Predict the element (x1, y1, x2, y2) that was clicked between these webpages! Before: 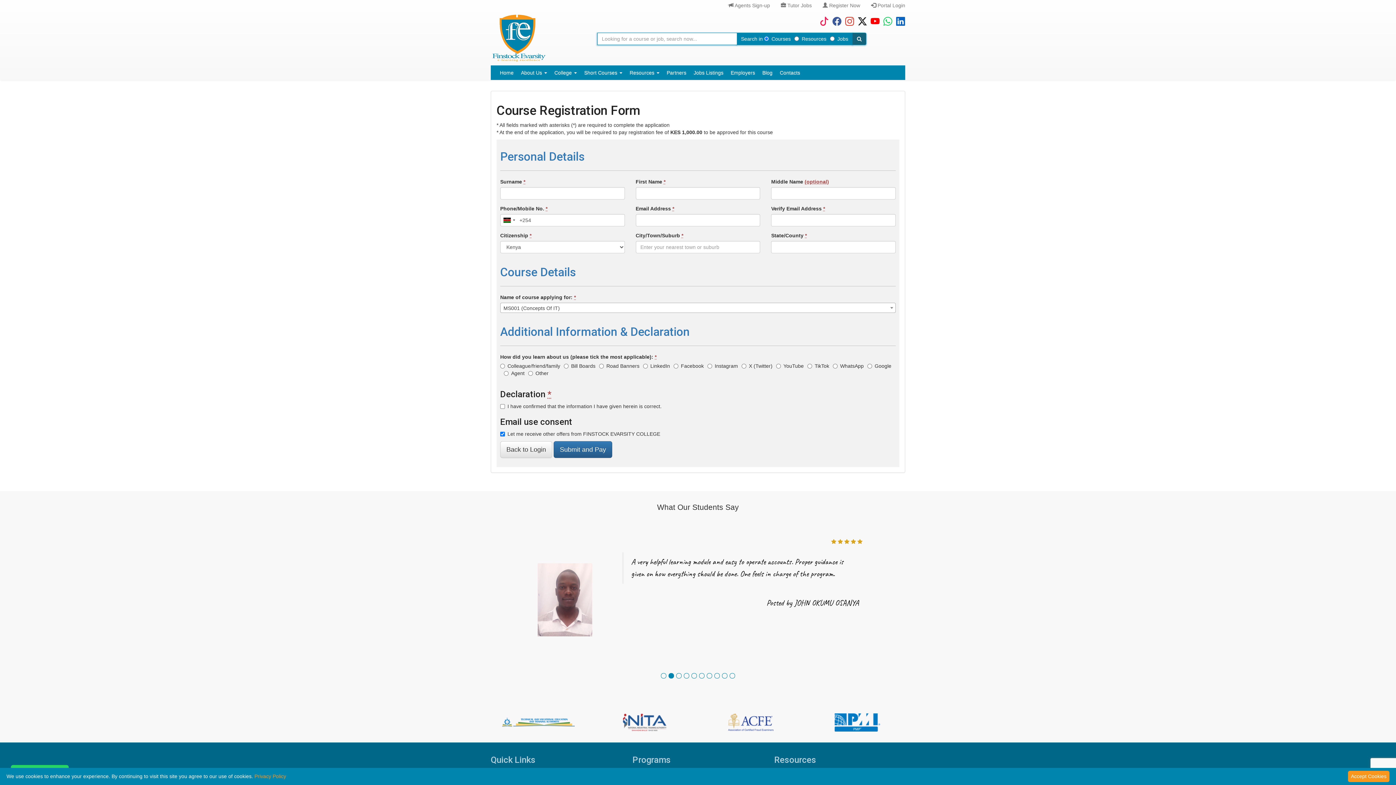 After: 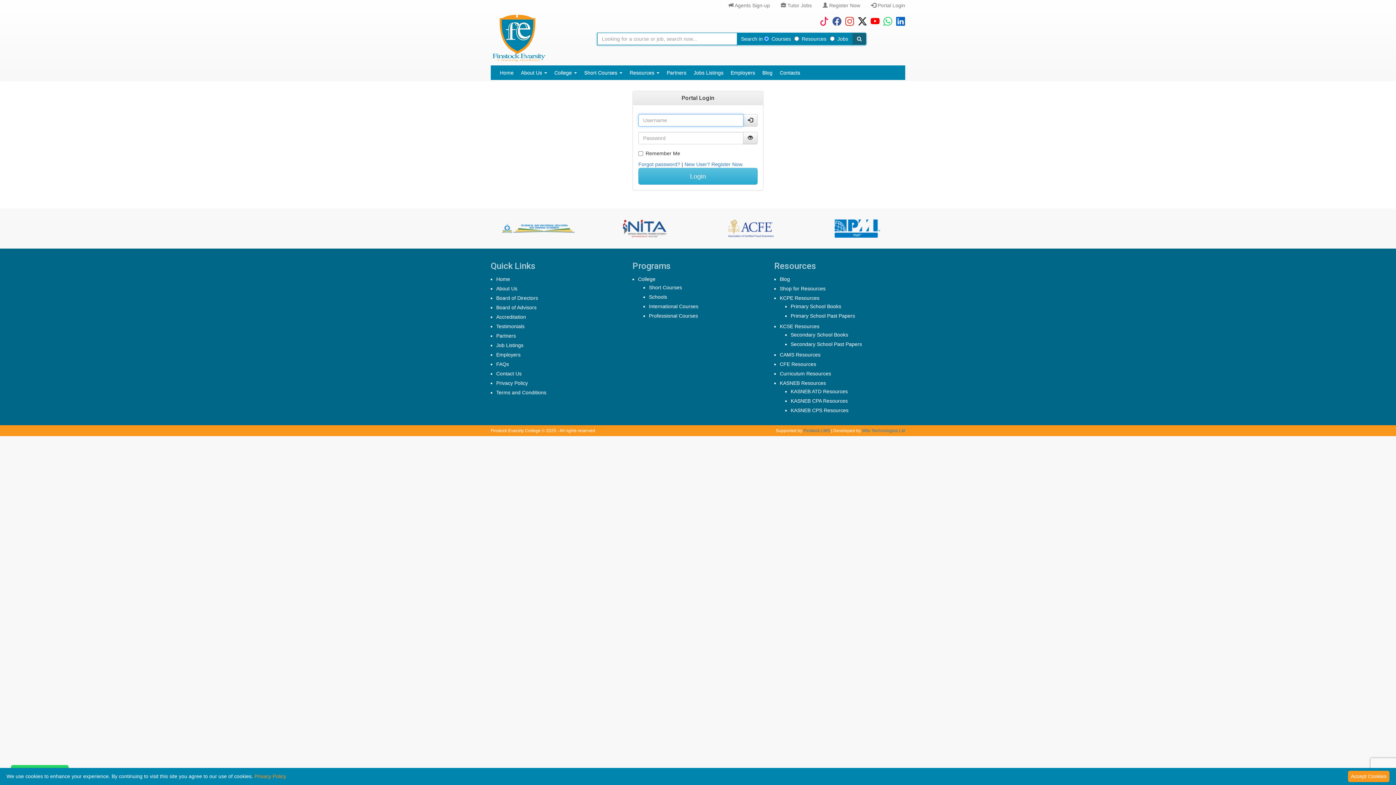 Action: bbox: (865, 0, 910, 10) label:  Portal Login